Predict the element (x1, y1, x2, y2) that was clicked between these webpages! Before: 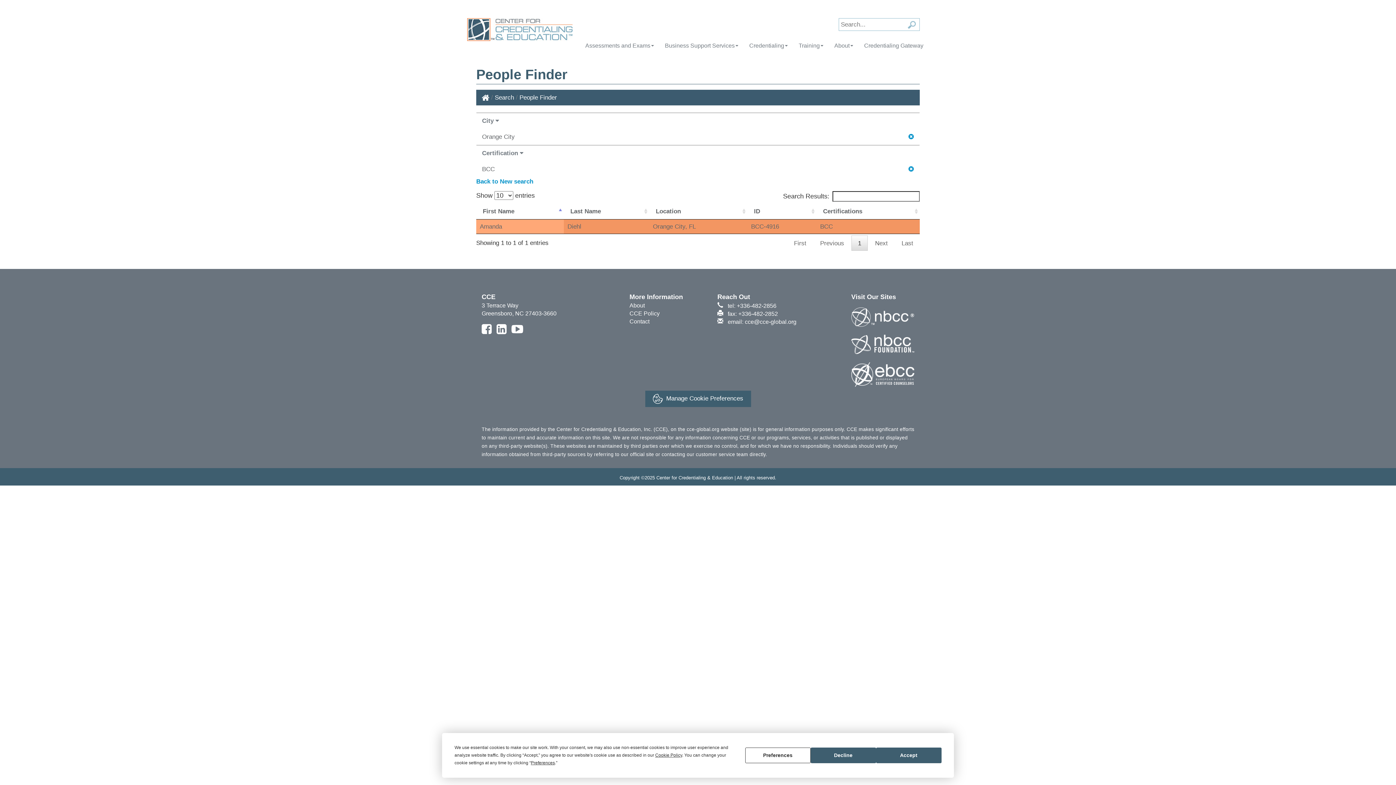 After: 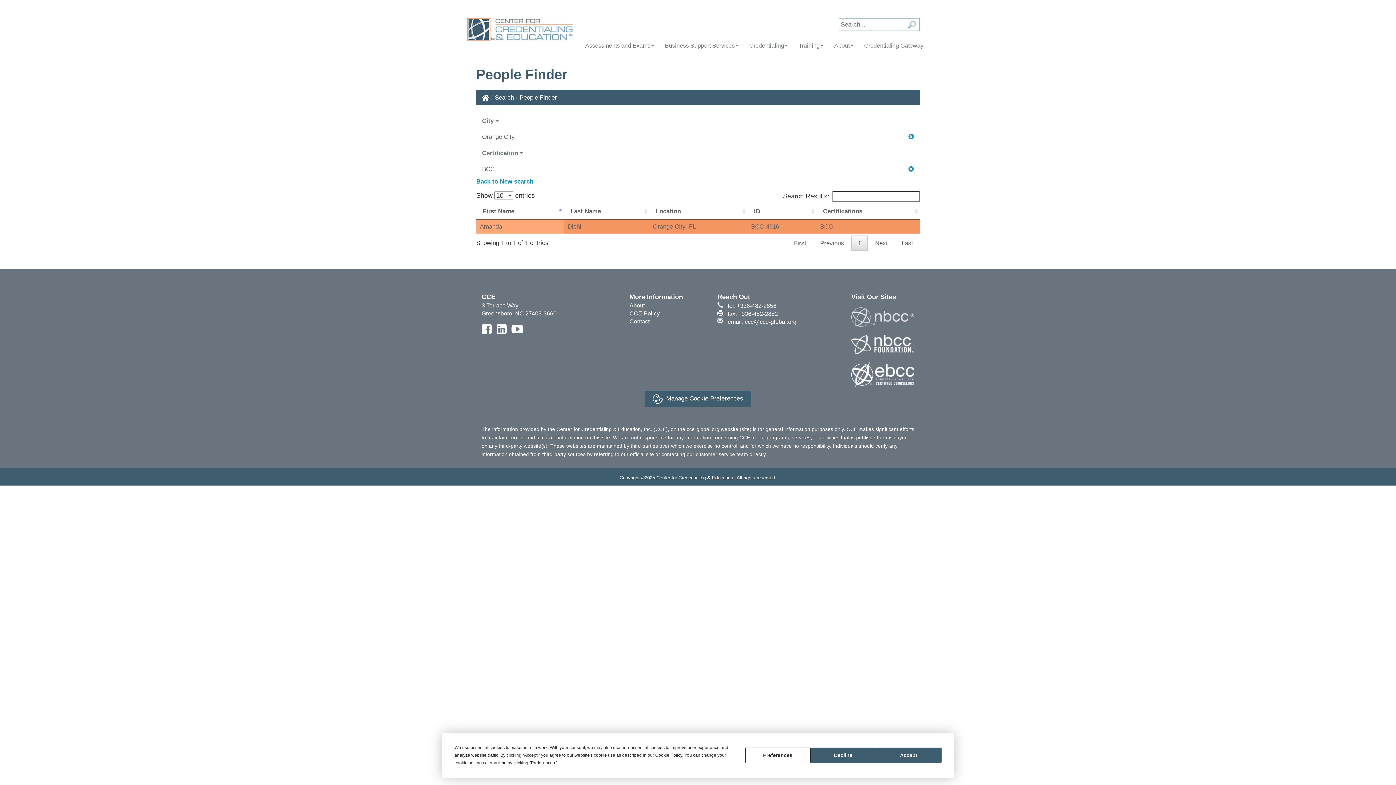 Action: bbox: (851, 307, 914, 326)